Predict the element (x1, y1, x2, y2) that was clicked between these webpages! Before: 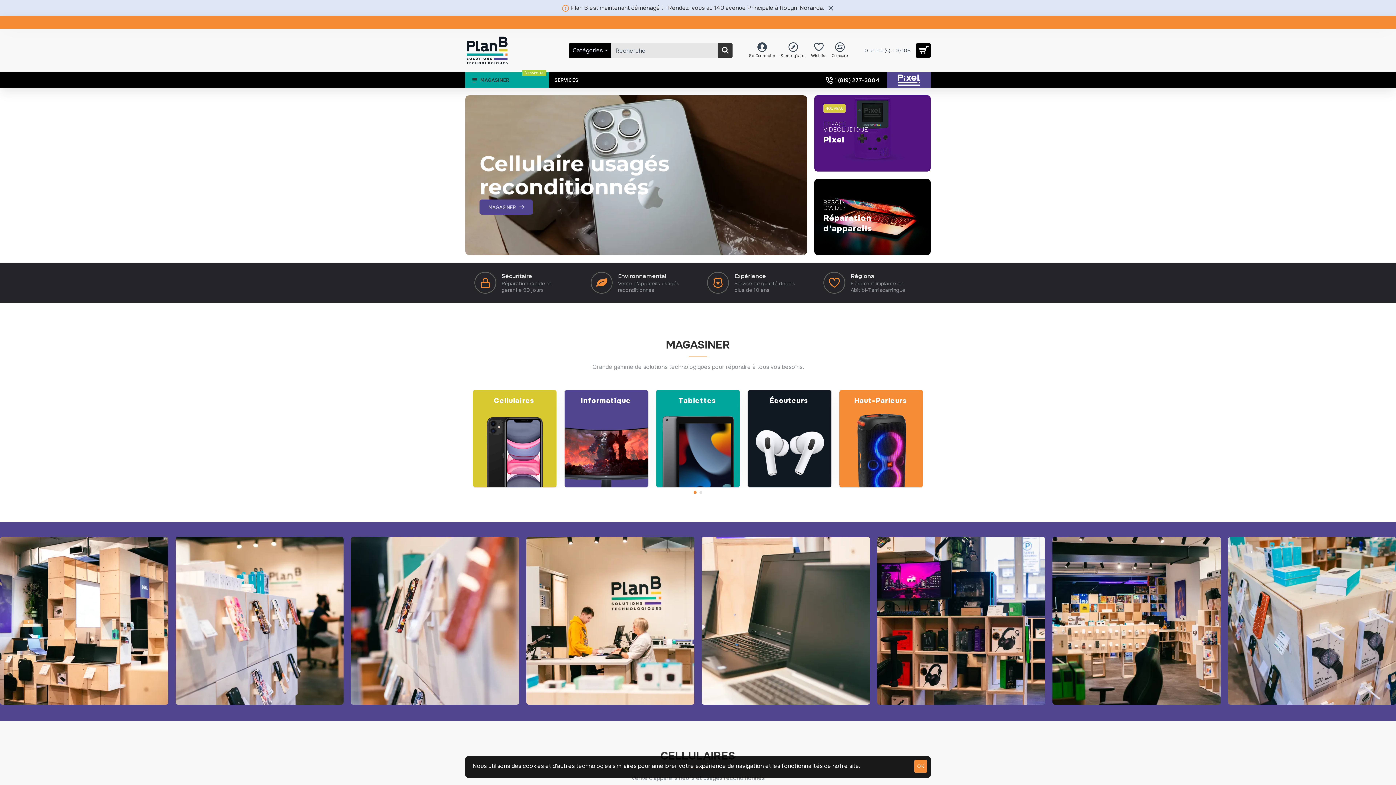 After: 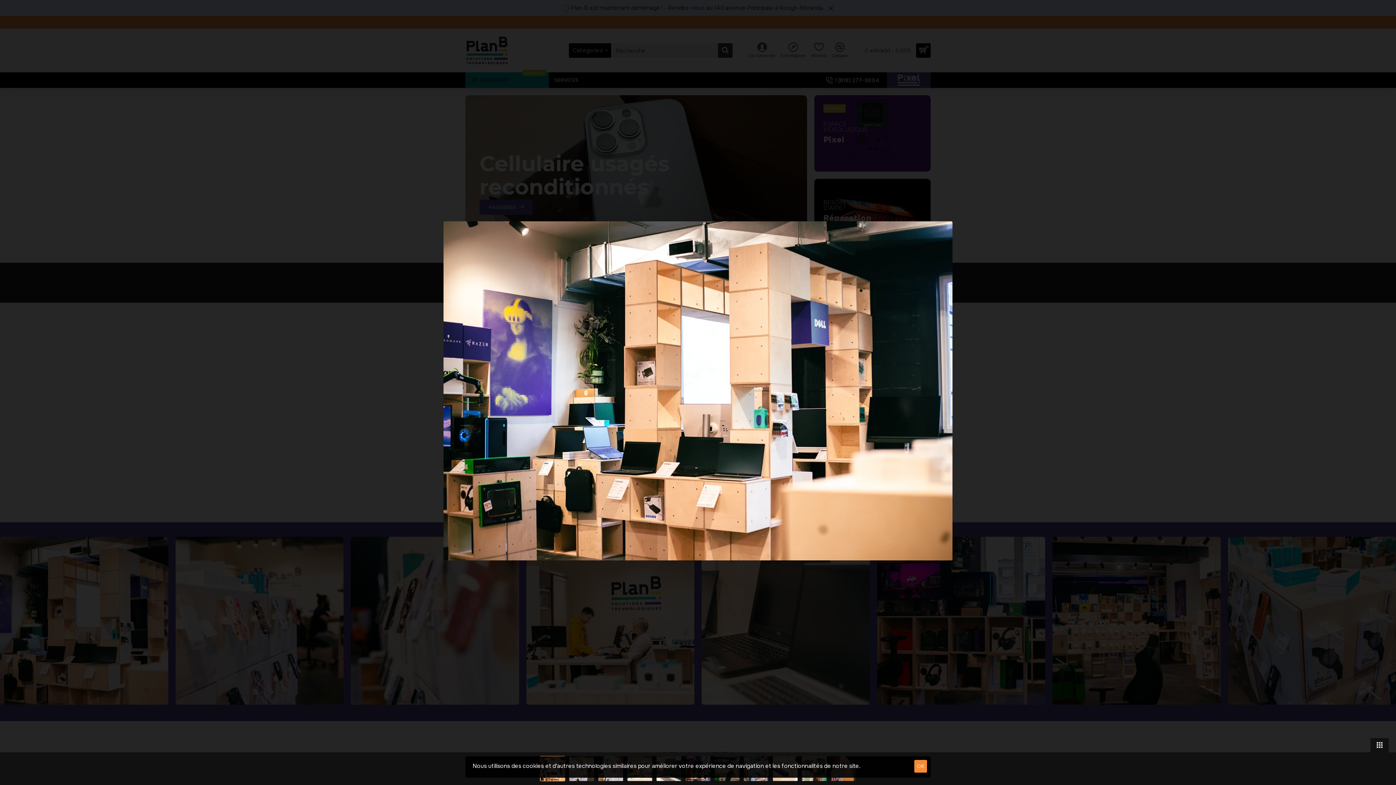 Action: bbox: (0, 536, 168, 705)